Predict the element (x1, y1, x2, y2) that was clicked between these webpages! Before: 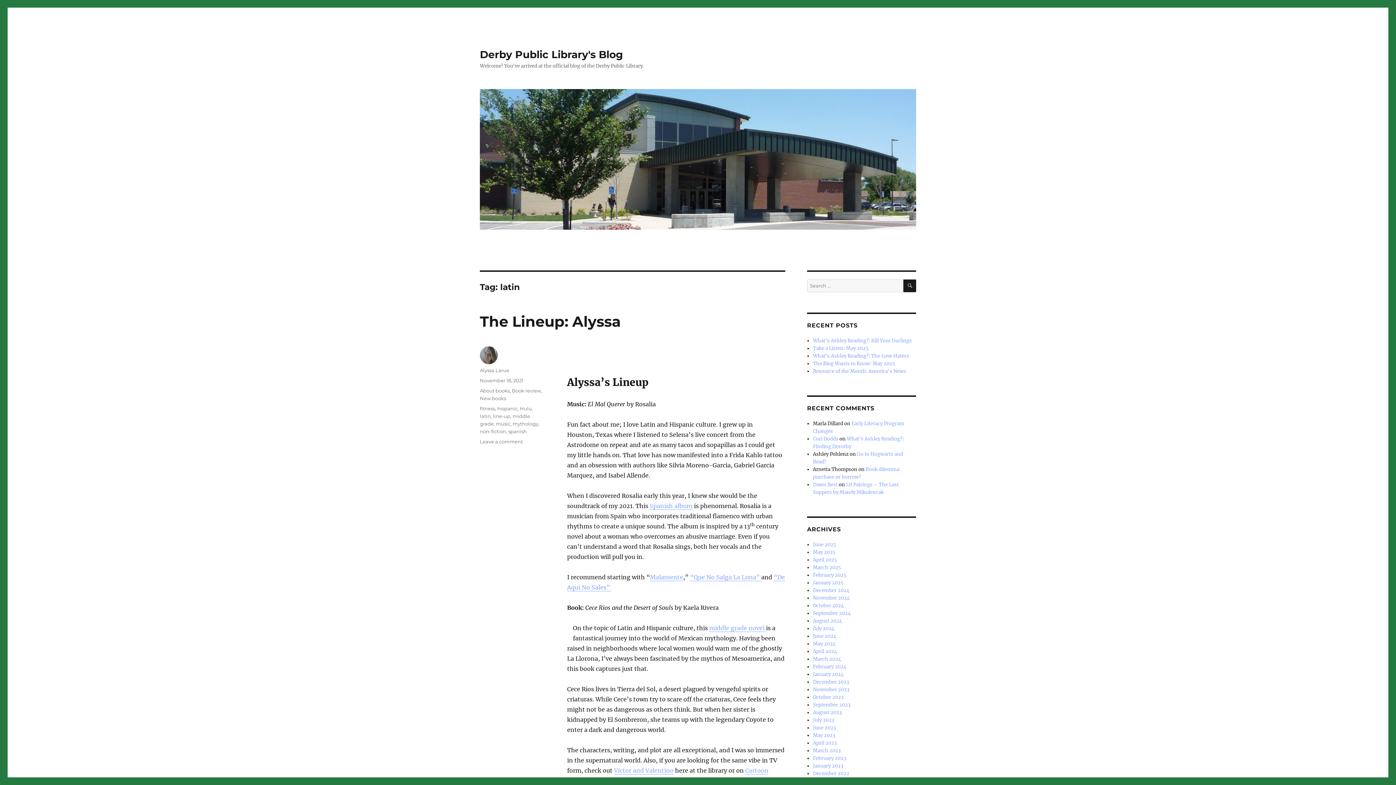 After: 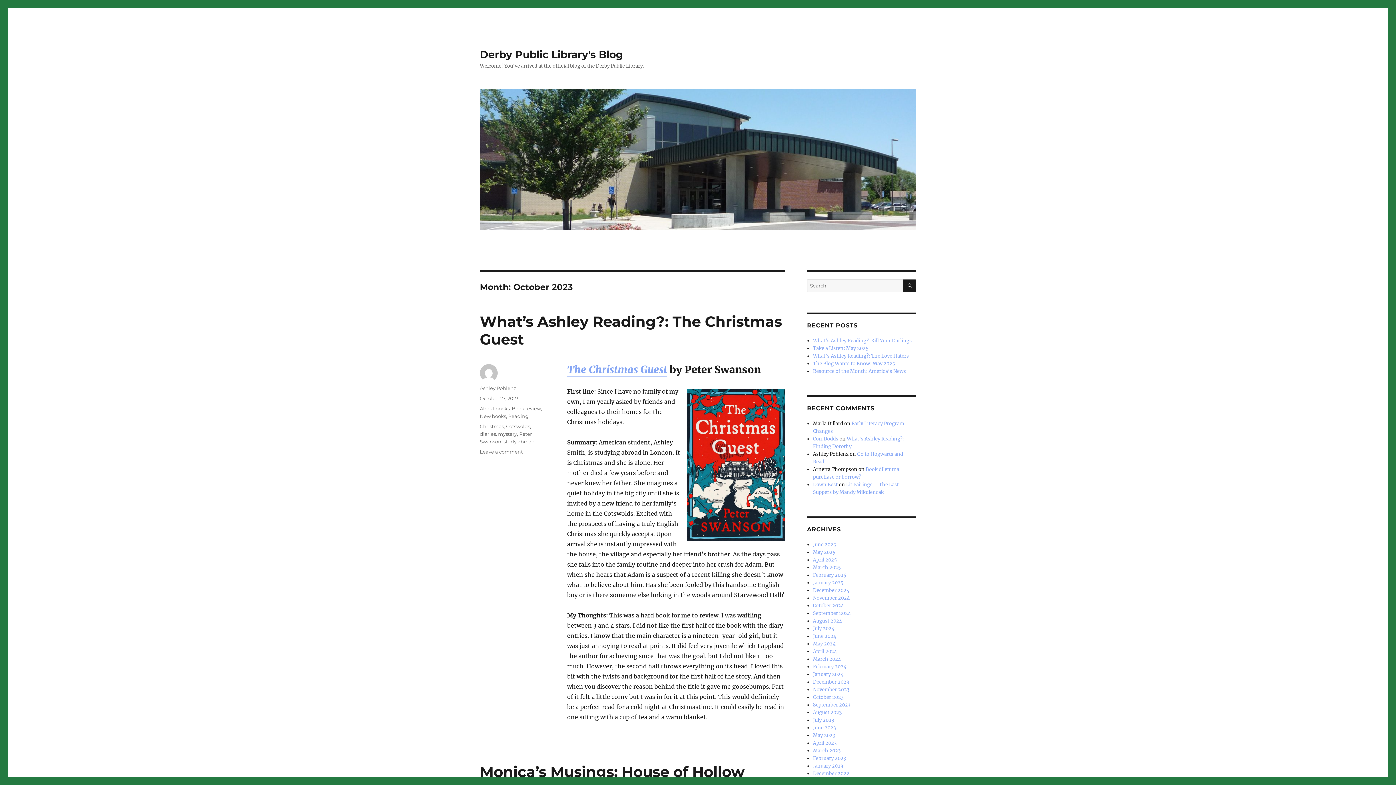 Action: label: October 2023 bbox: (813, 694, 843, 700)